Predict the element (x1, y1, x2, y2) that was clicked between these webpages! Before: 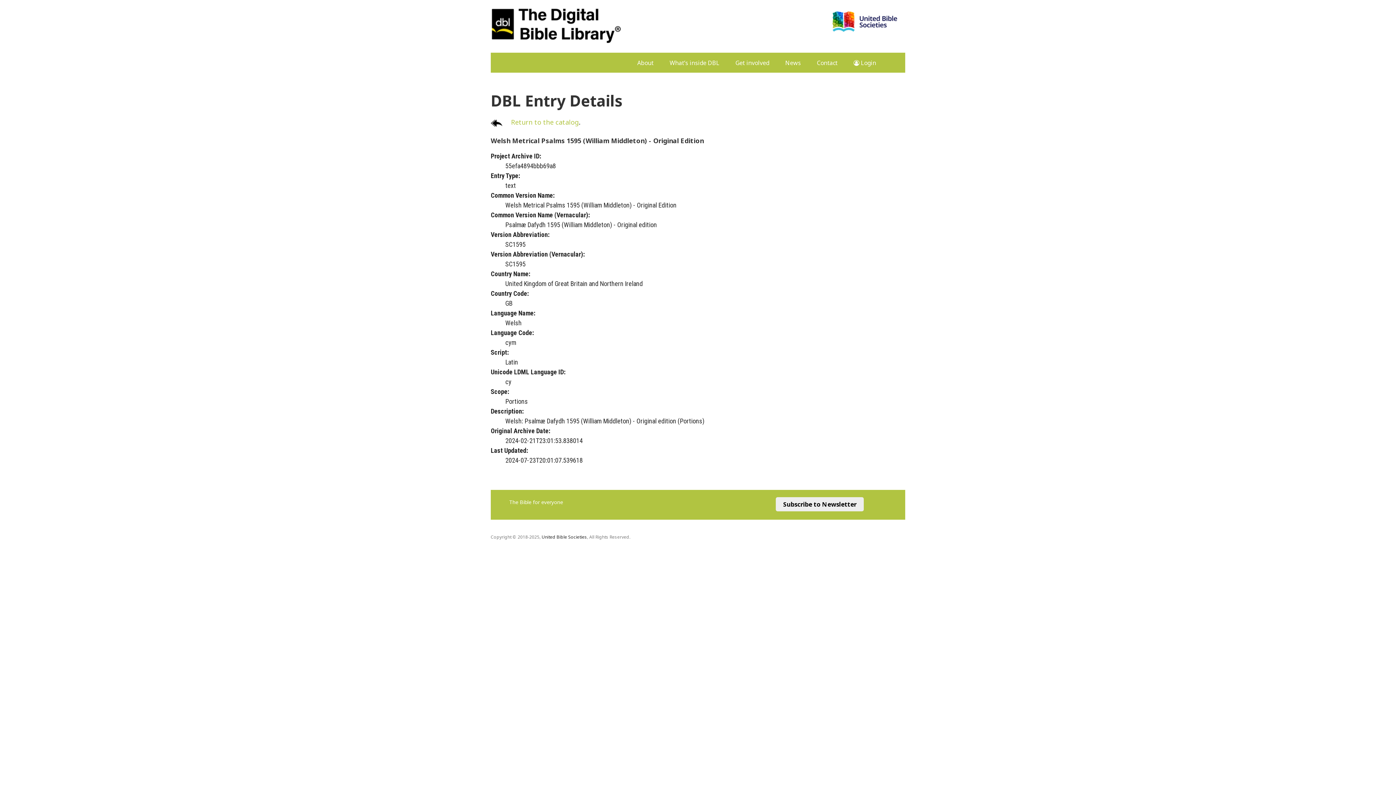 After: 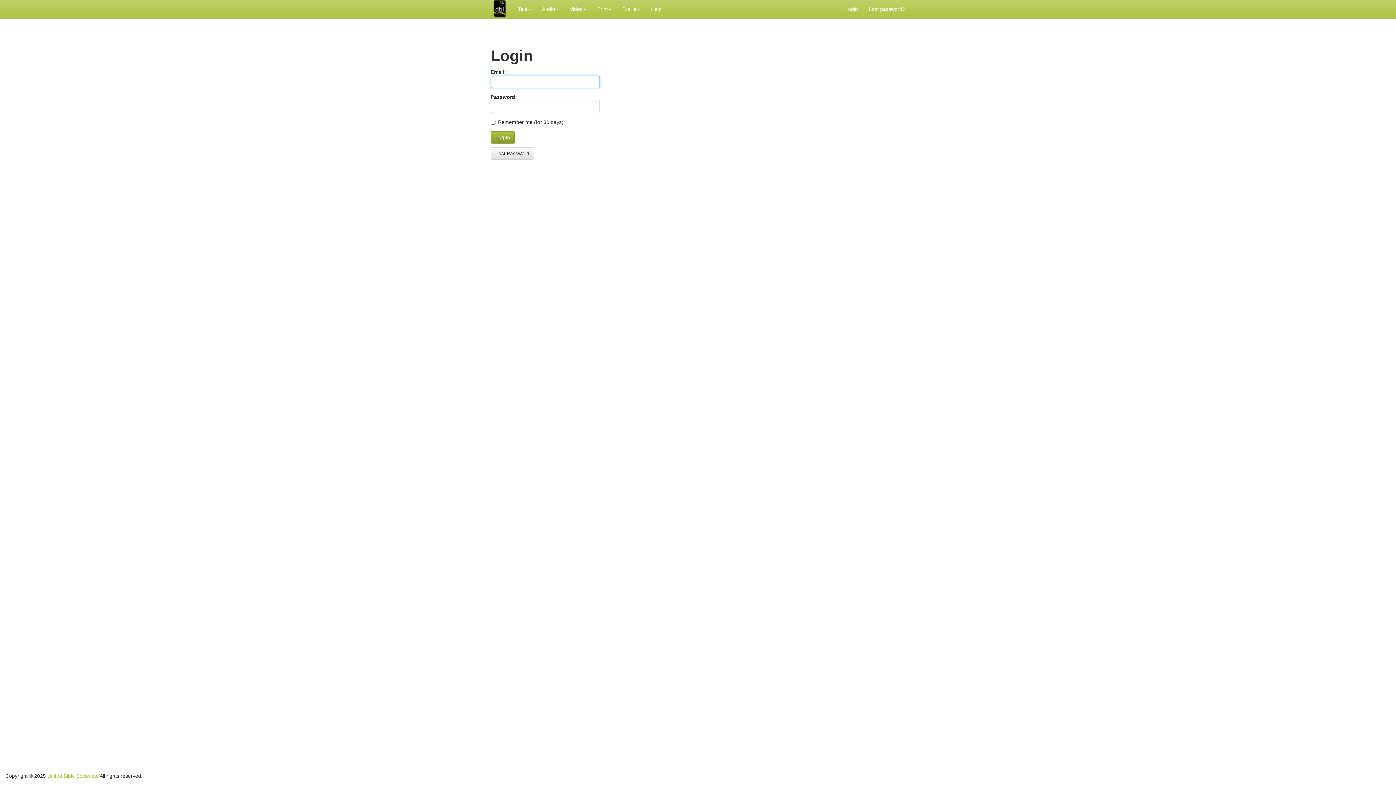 Action: label:  Login bbox: (846, 52, 883, 73)